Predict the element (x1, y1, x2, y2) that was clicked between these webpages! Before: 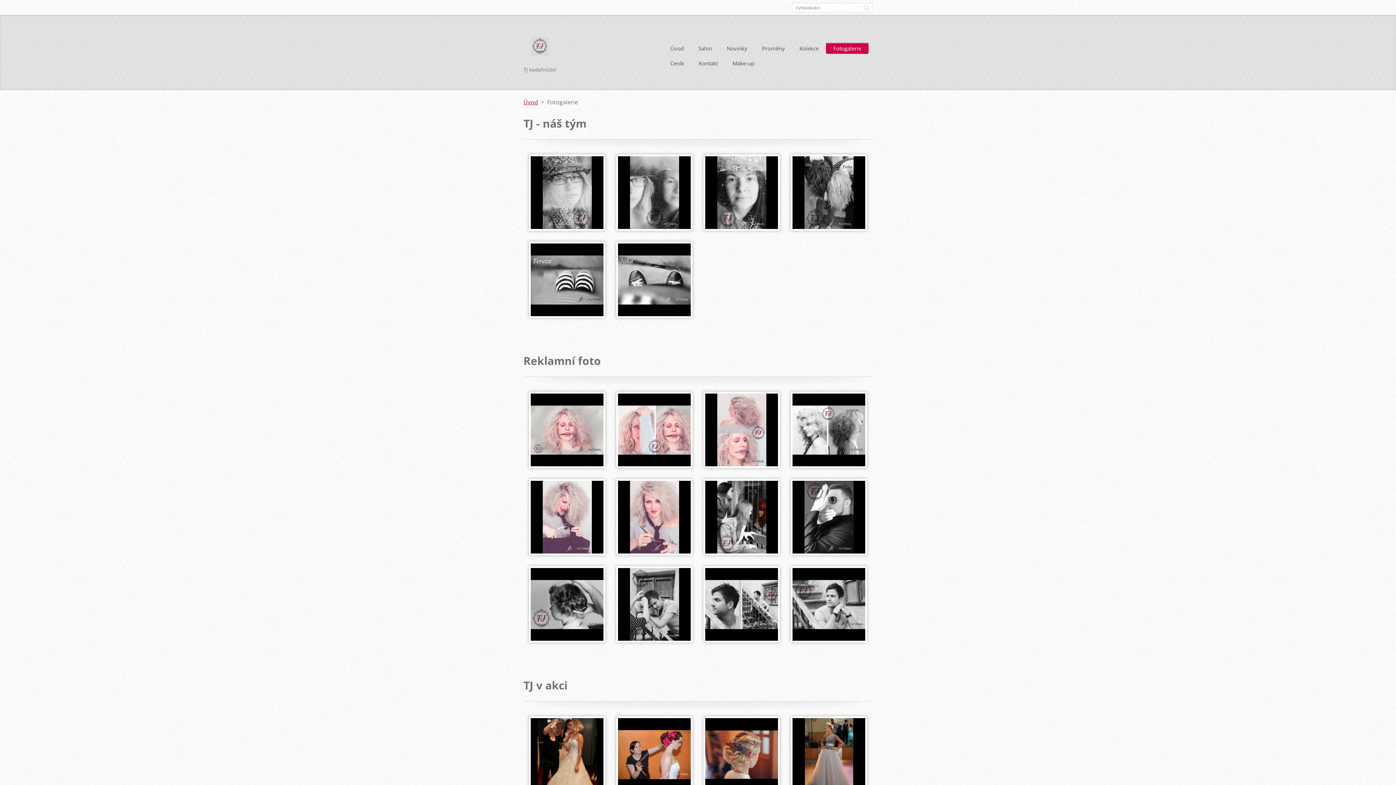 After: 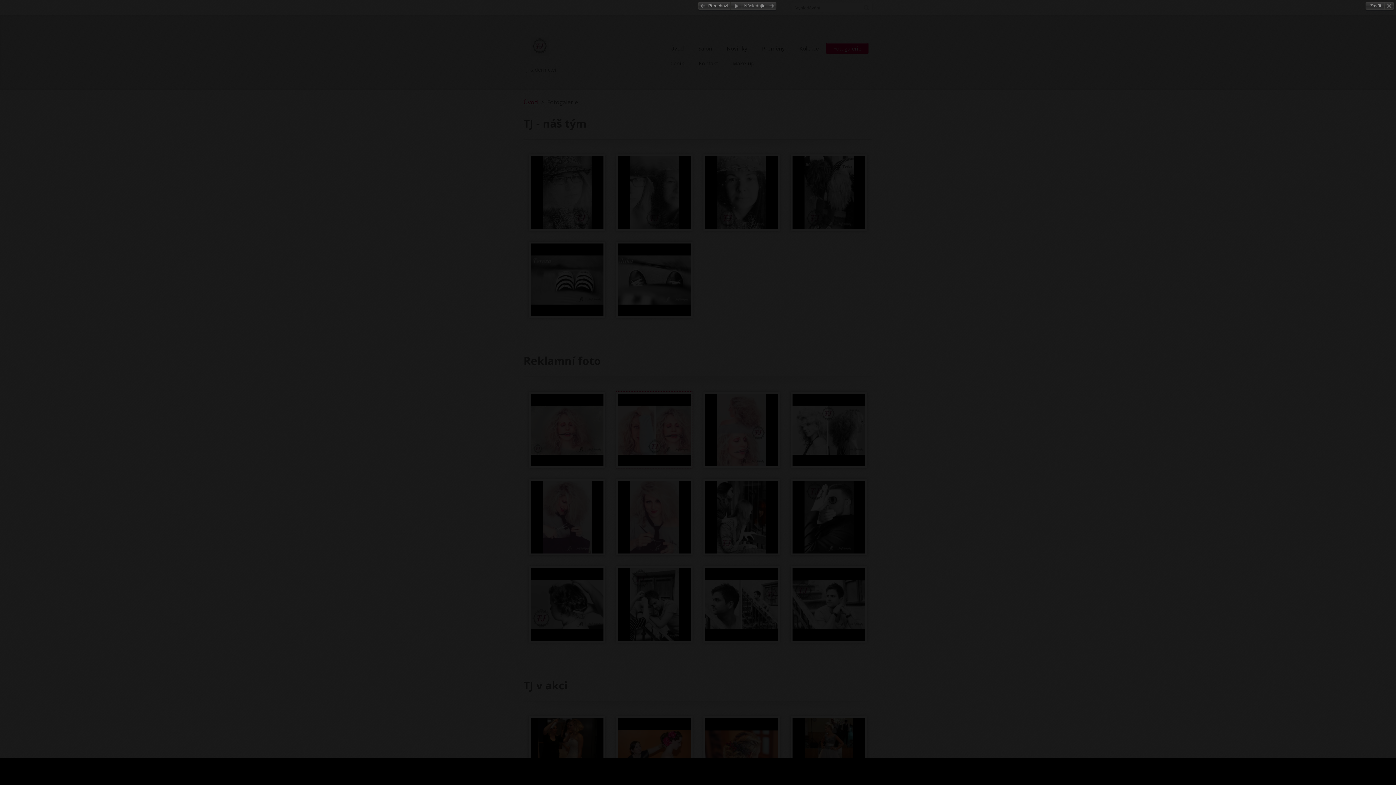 Action: bbox: (616, 392, 692, 468)